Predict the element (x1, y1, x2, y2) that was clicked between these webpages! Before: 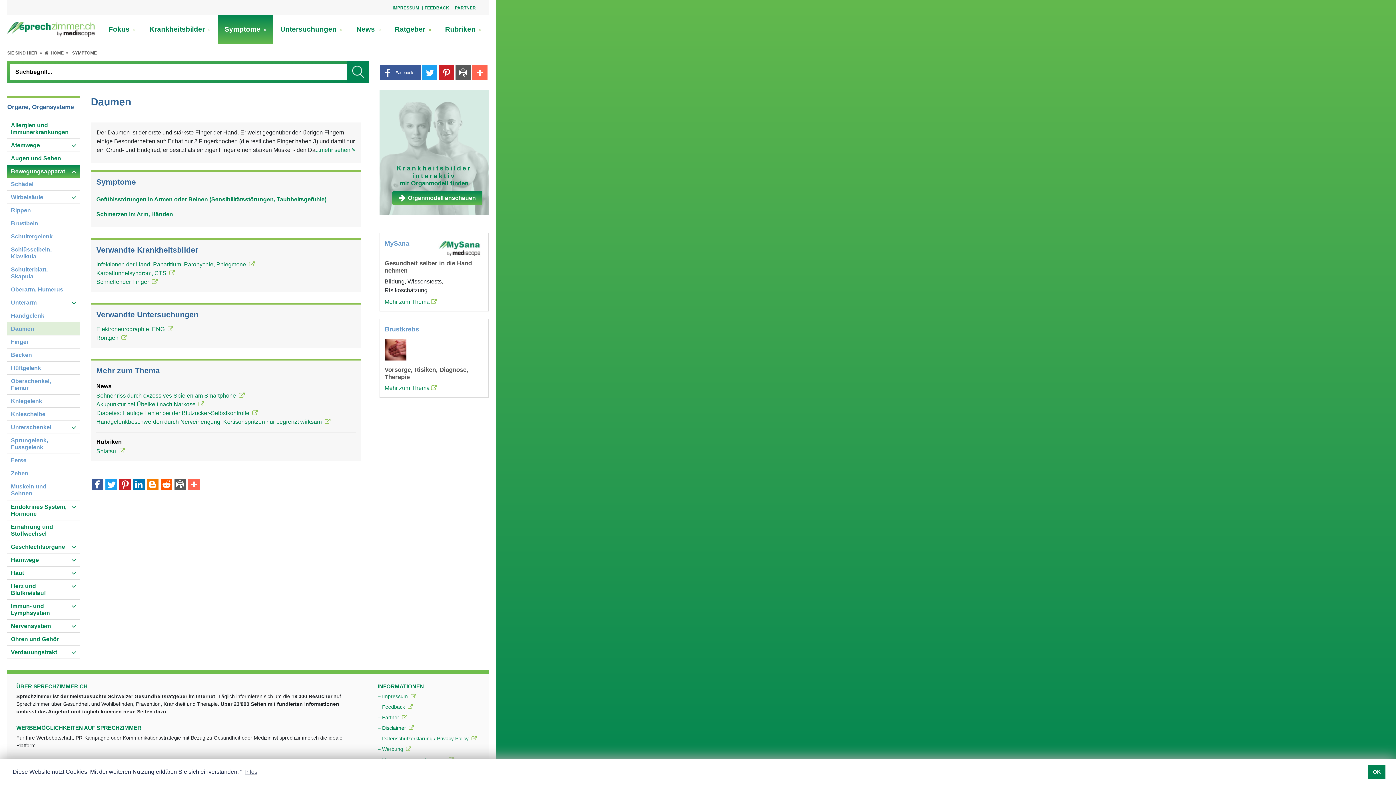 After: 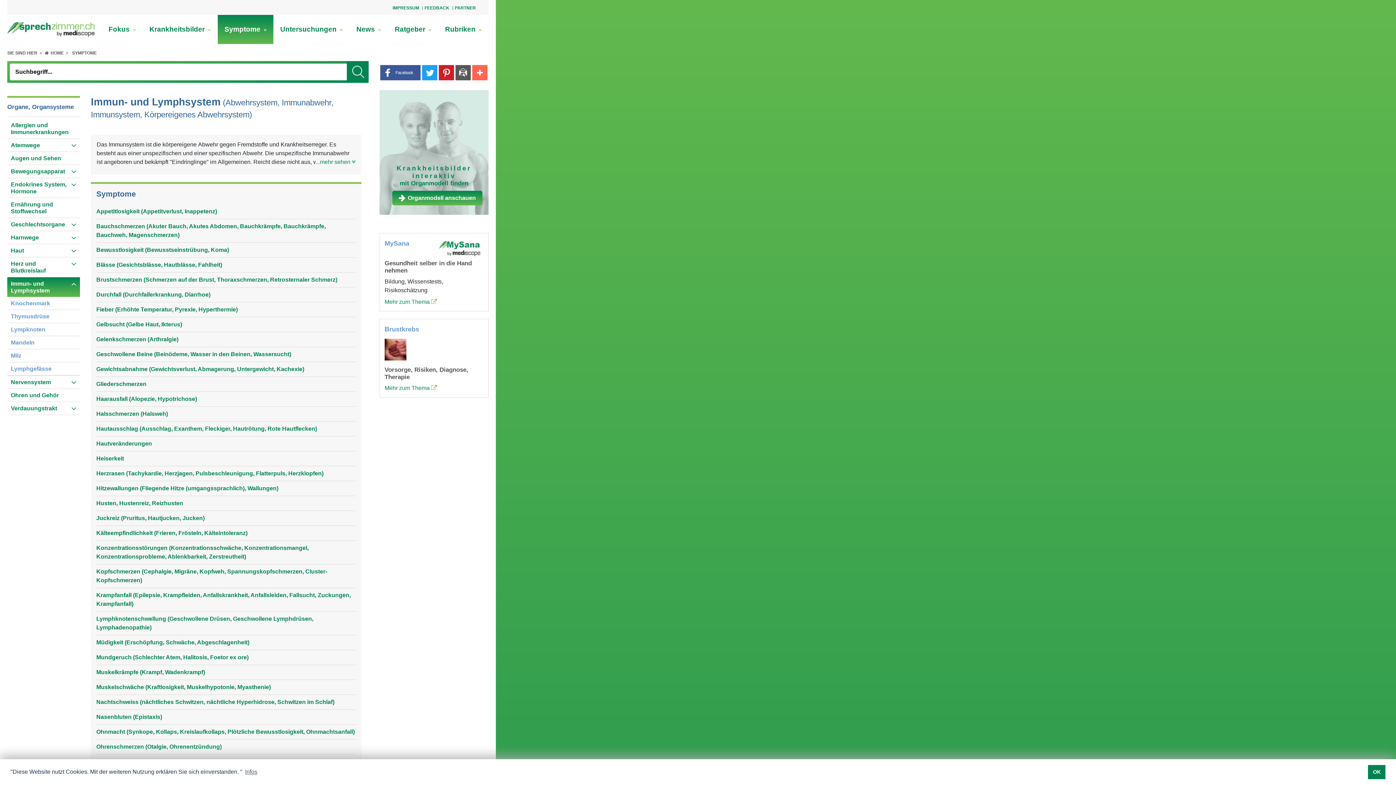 Action: bbox: (7, 600, 80, 619) label: Immun- und Lymphsystem